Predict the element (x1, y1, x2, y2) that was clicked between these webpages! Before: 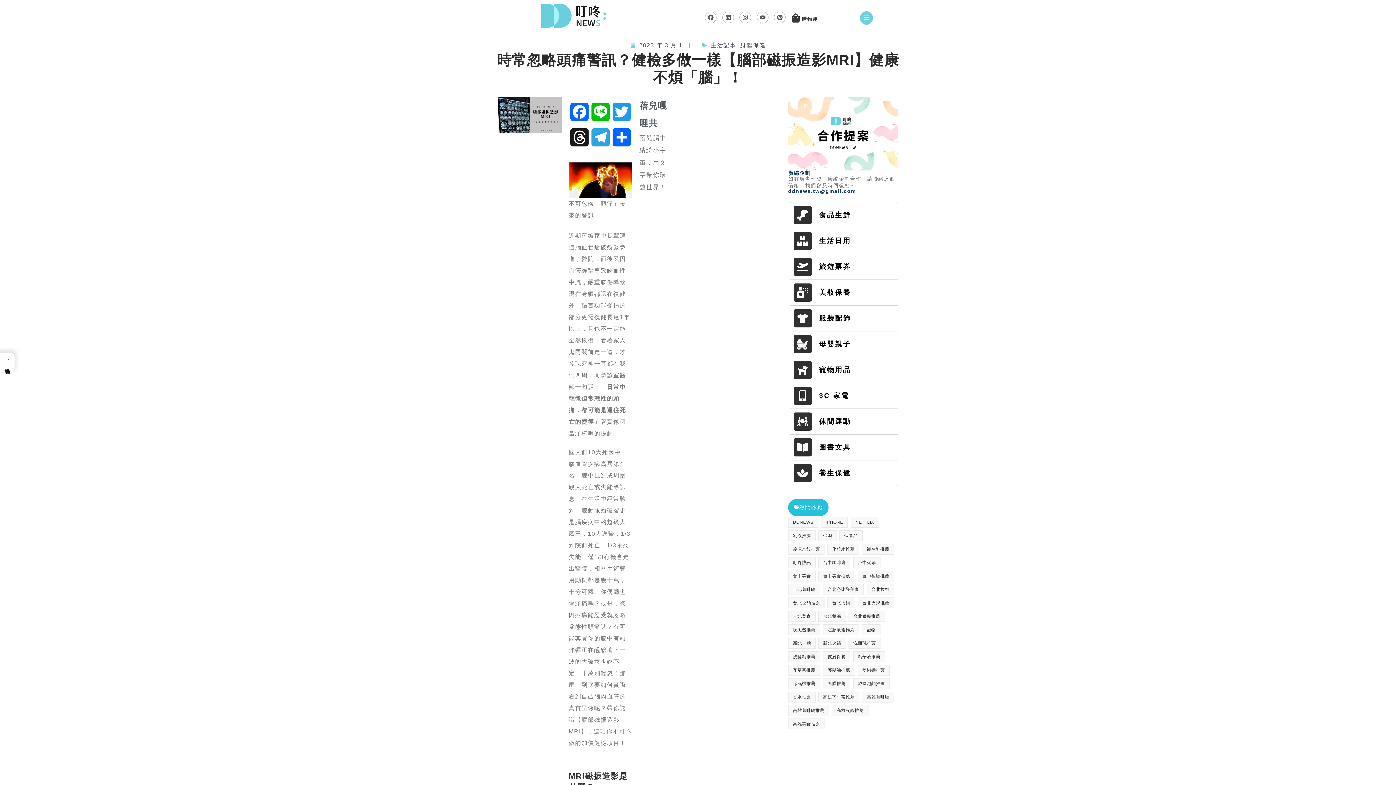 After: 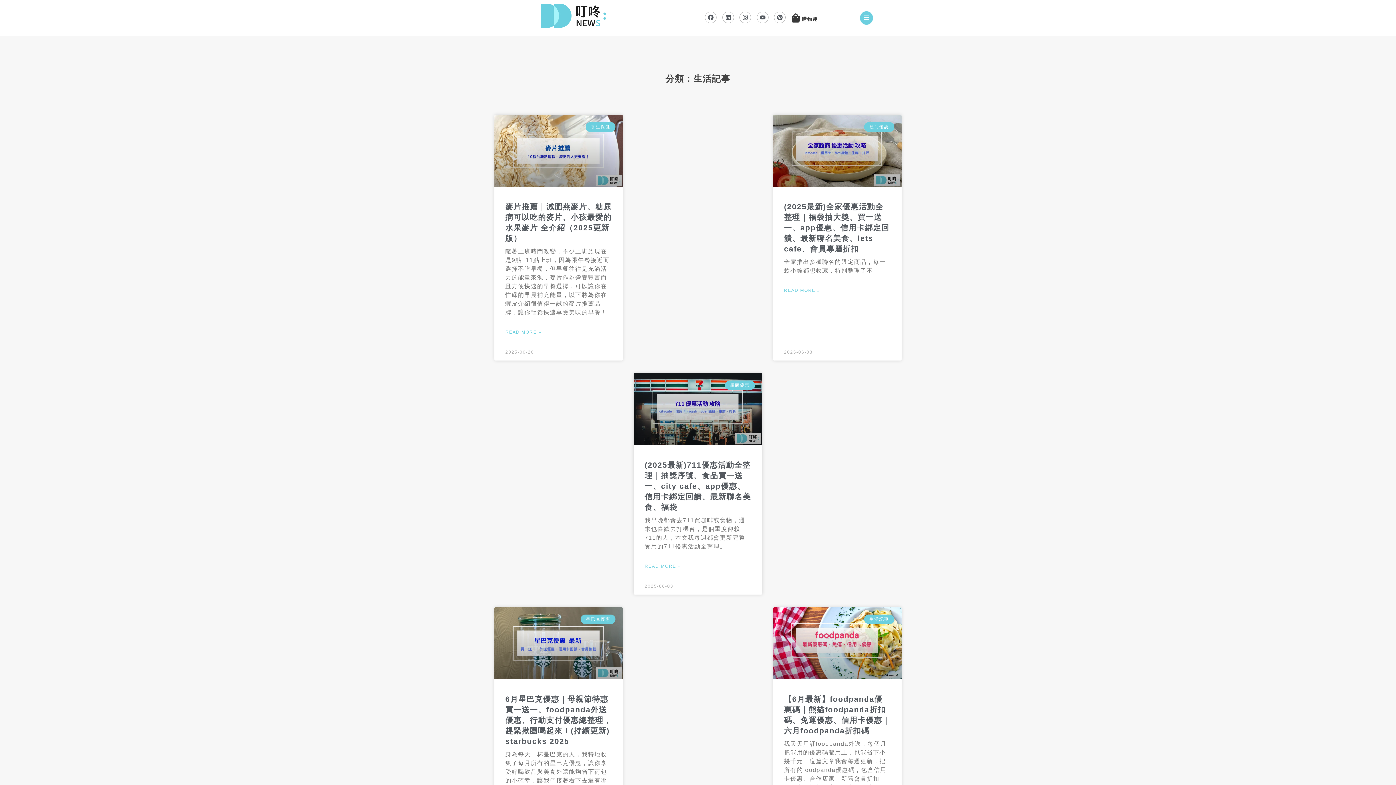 Action: label: 生活記事 bbox: (710, 42, 736, 48)